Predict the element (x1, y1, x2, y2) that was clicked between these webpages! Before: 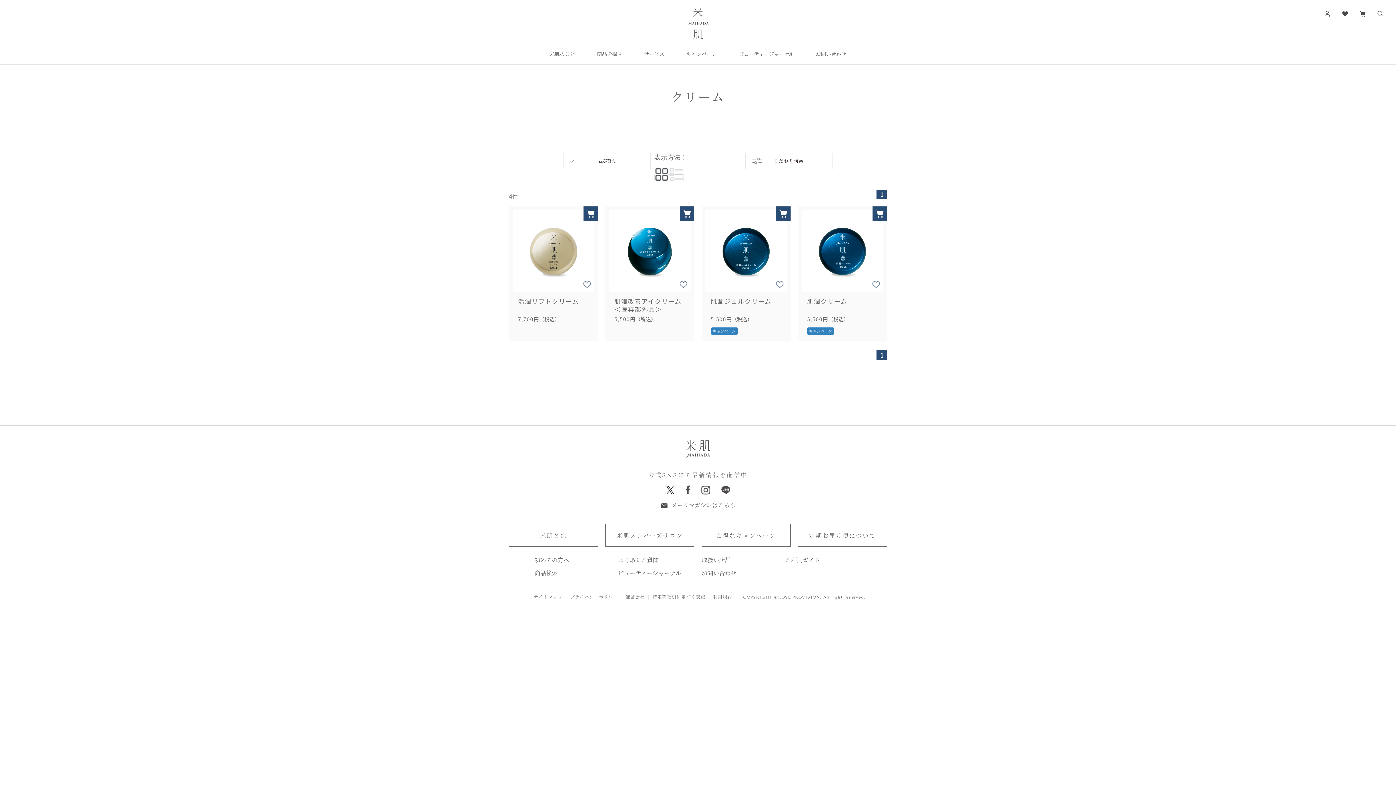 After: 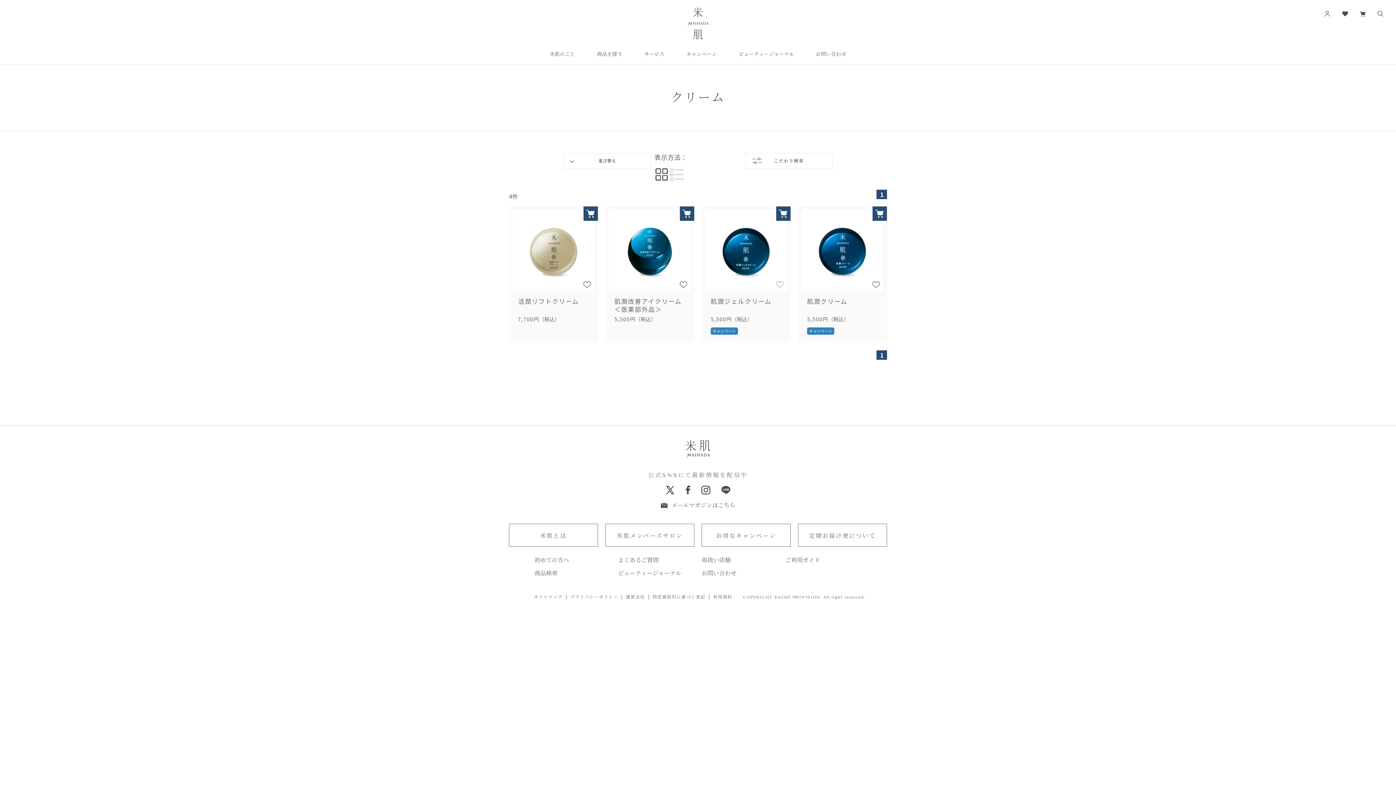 Action: bbox: (701, 280, 783, 288)